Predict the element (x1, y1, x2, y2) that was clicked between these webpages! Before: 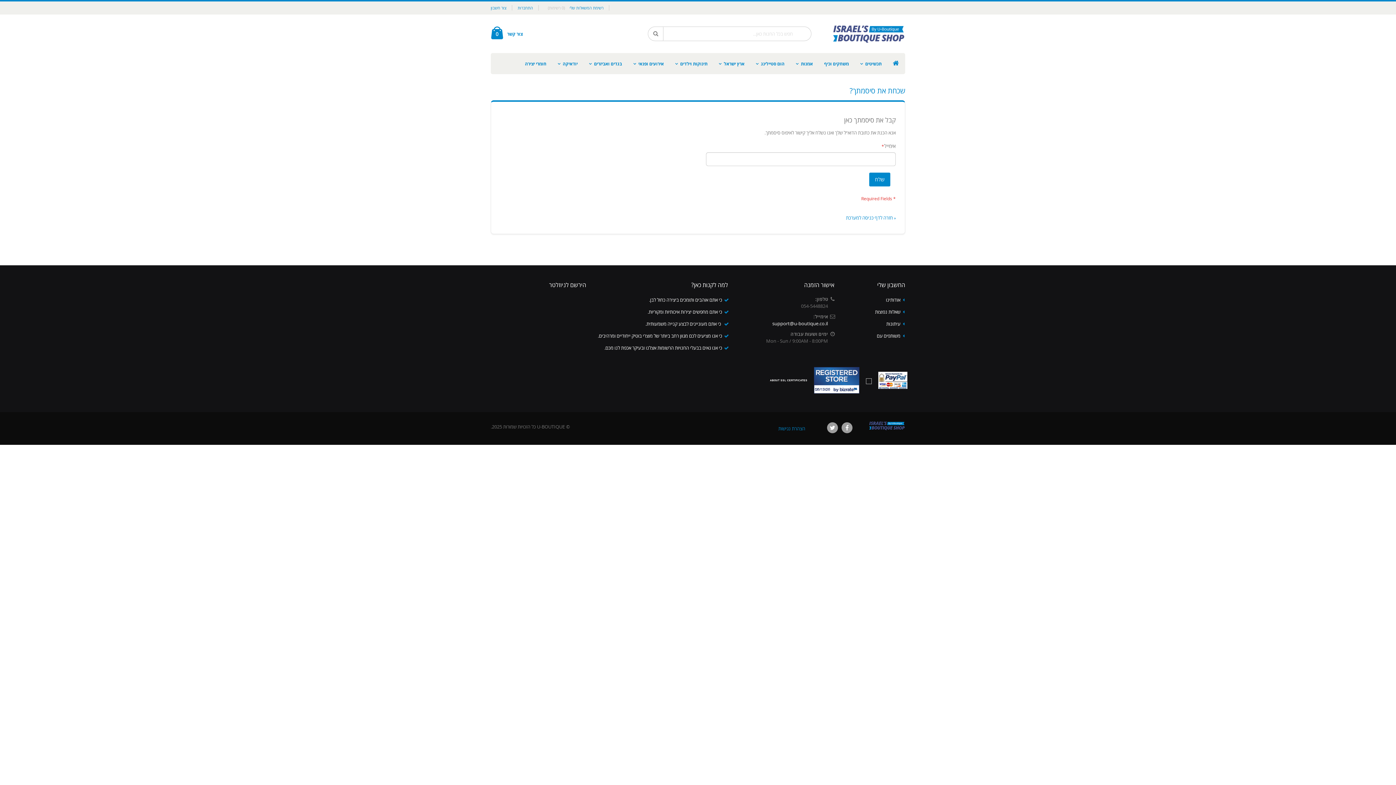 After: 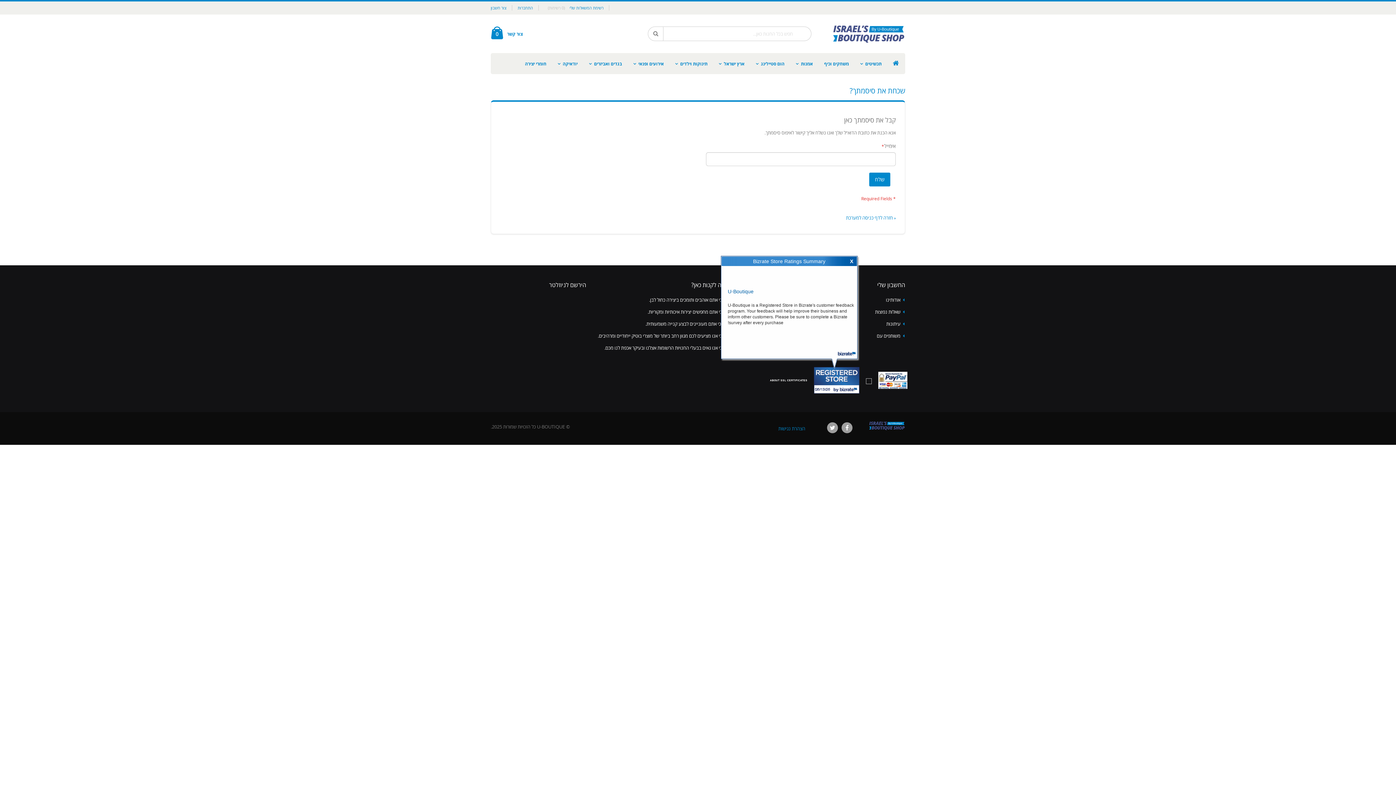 Action: bbox: (814, 367, 859, 393)